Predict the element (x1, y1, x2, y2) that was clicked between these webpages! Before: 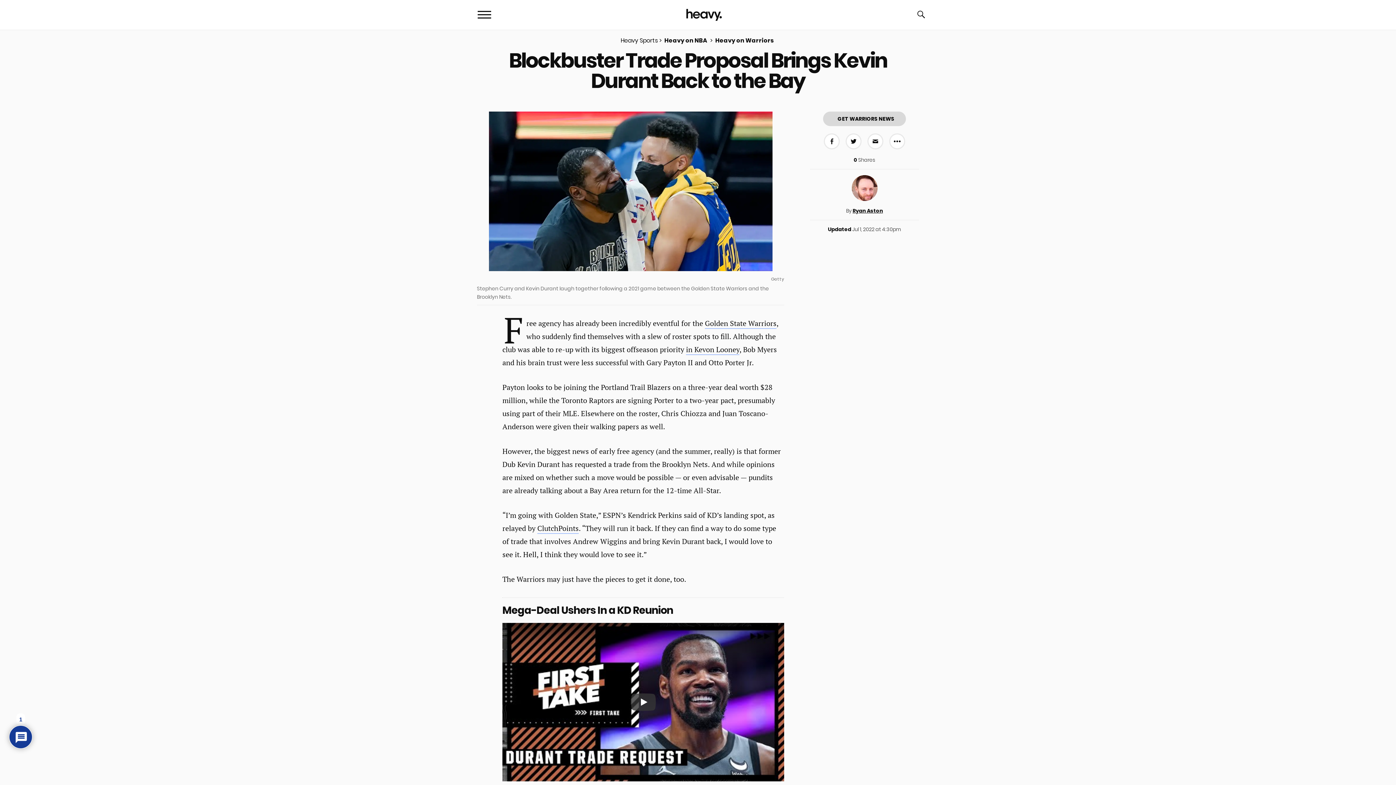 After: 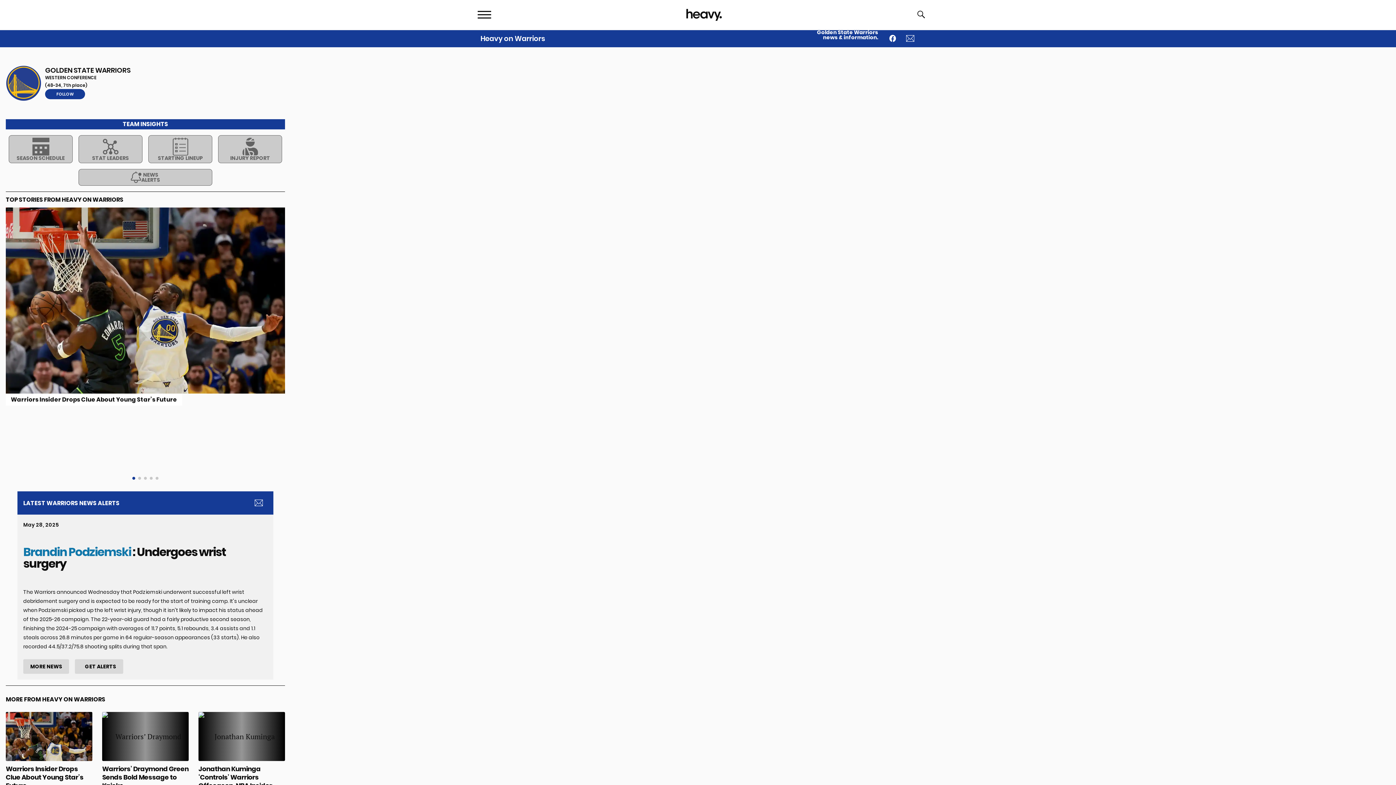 Action: label: Heavy on Warriors bbox: (708, 36, 775, 45)